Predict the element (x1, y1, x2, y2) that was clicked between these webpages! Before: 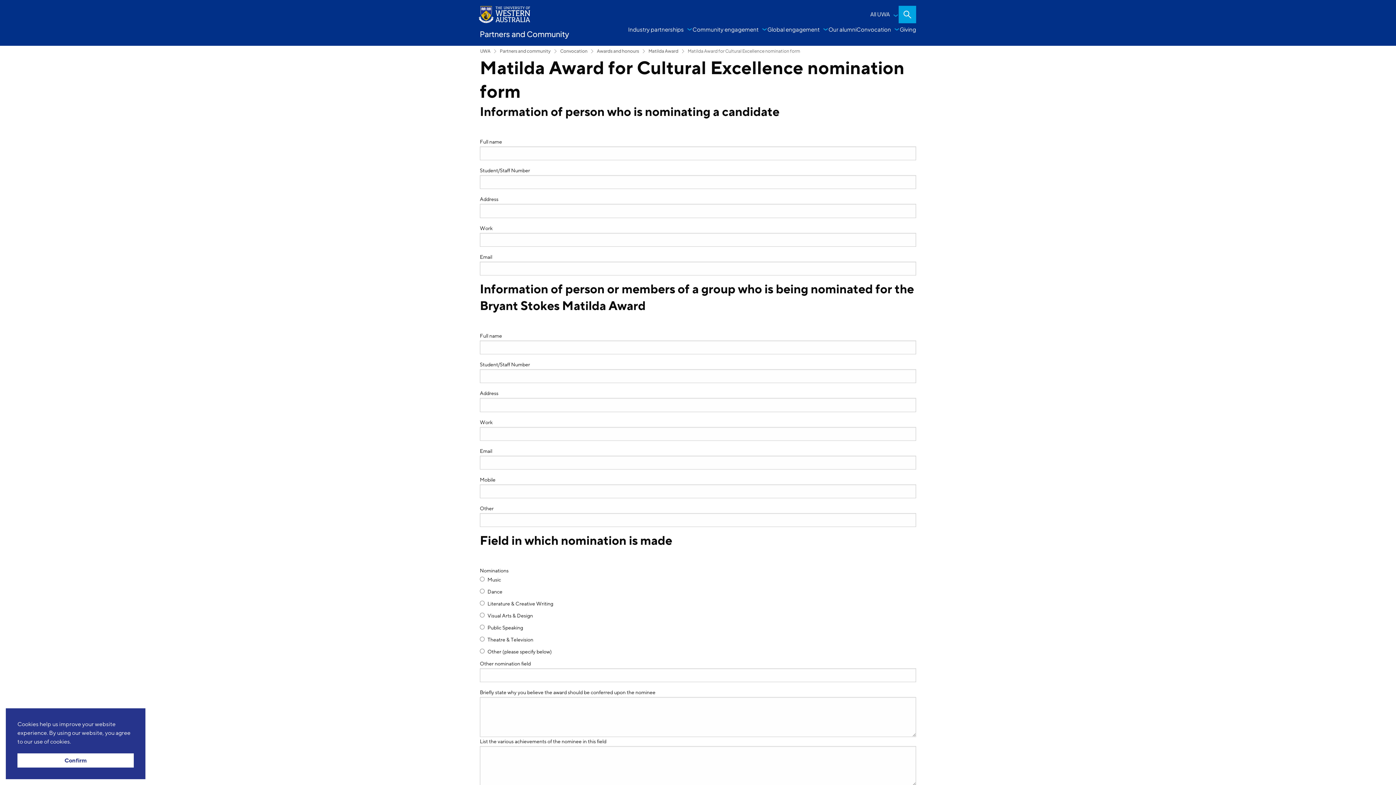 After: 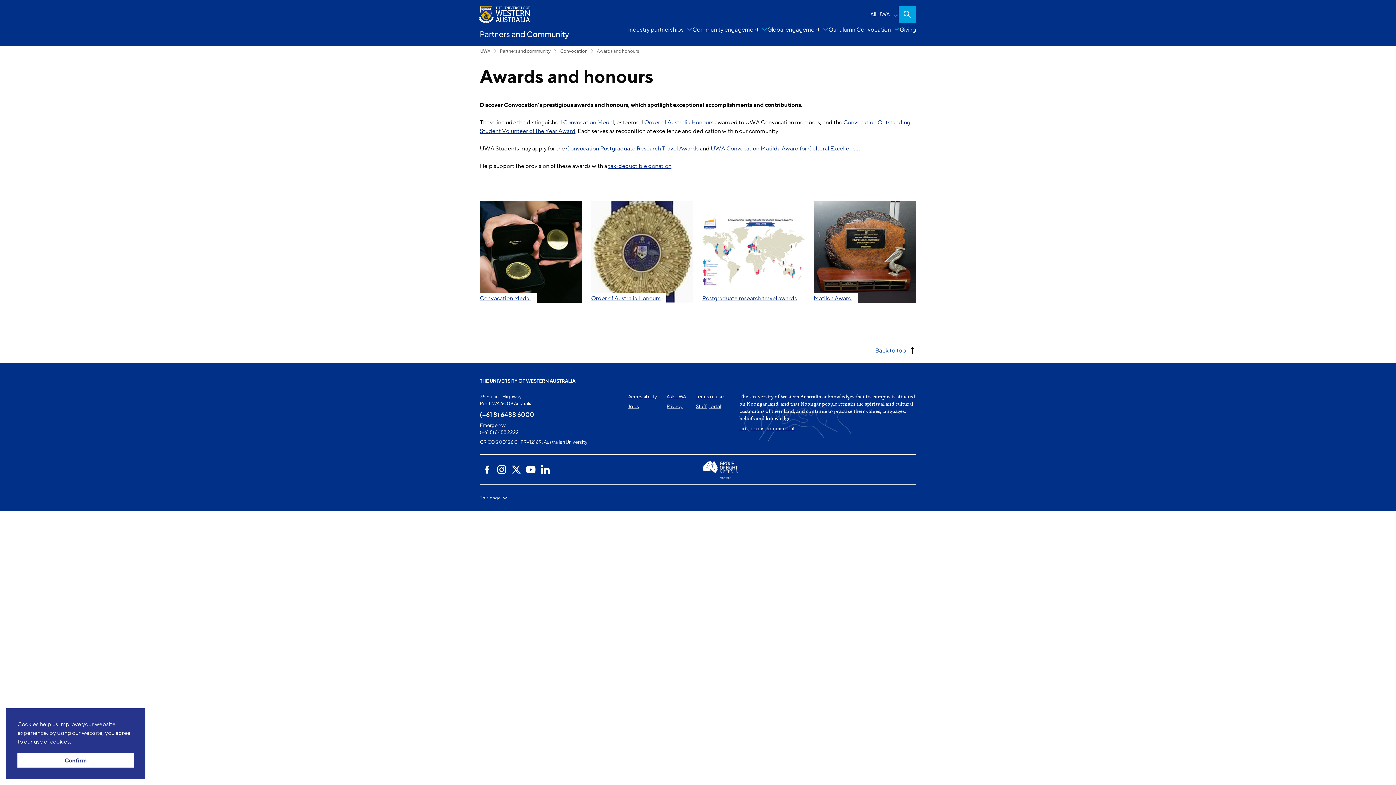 Action: bbox: (596, 45, 639, 56) label: Awards and honours